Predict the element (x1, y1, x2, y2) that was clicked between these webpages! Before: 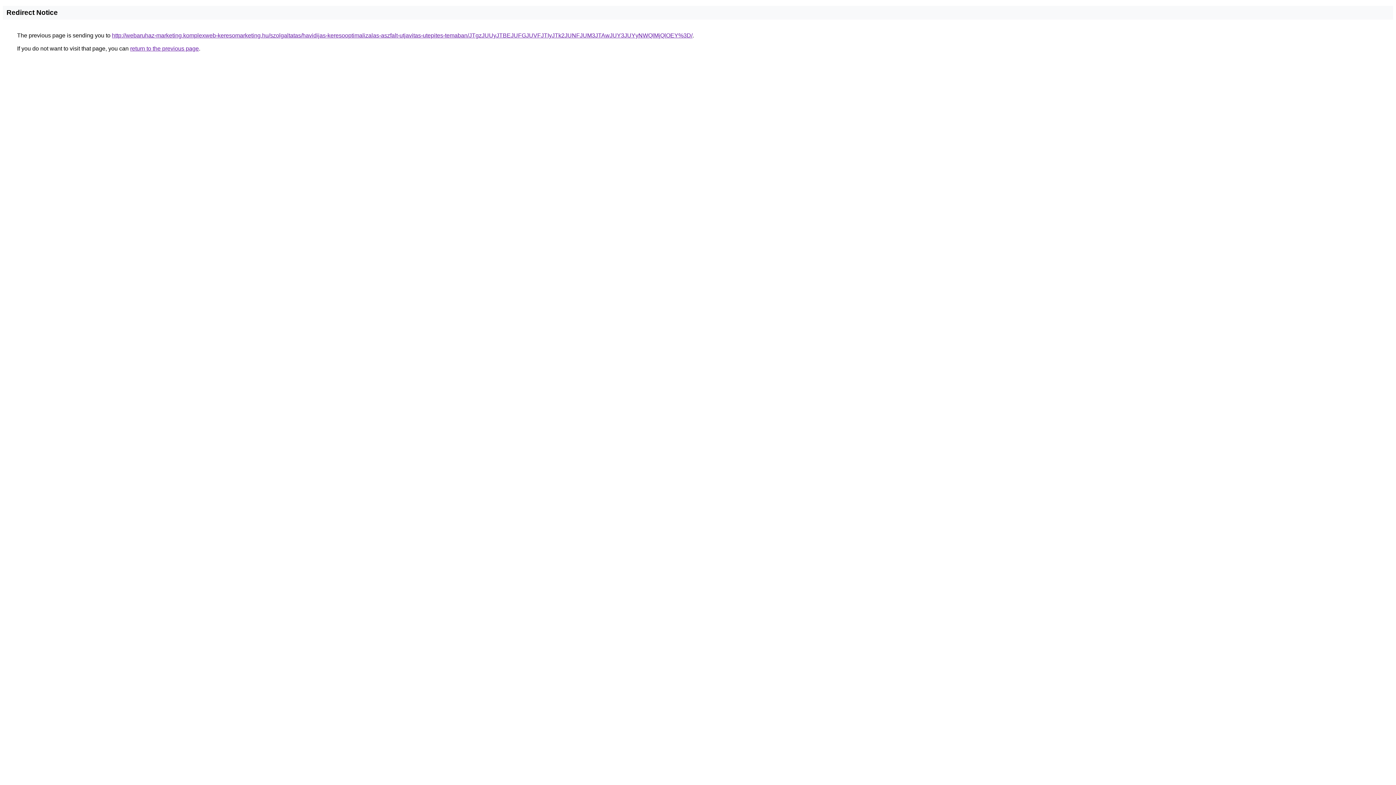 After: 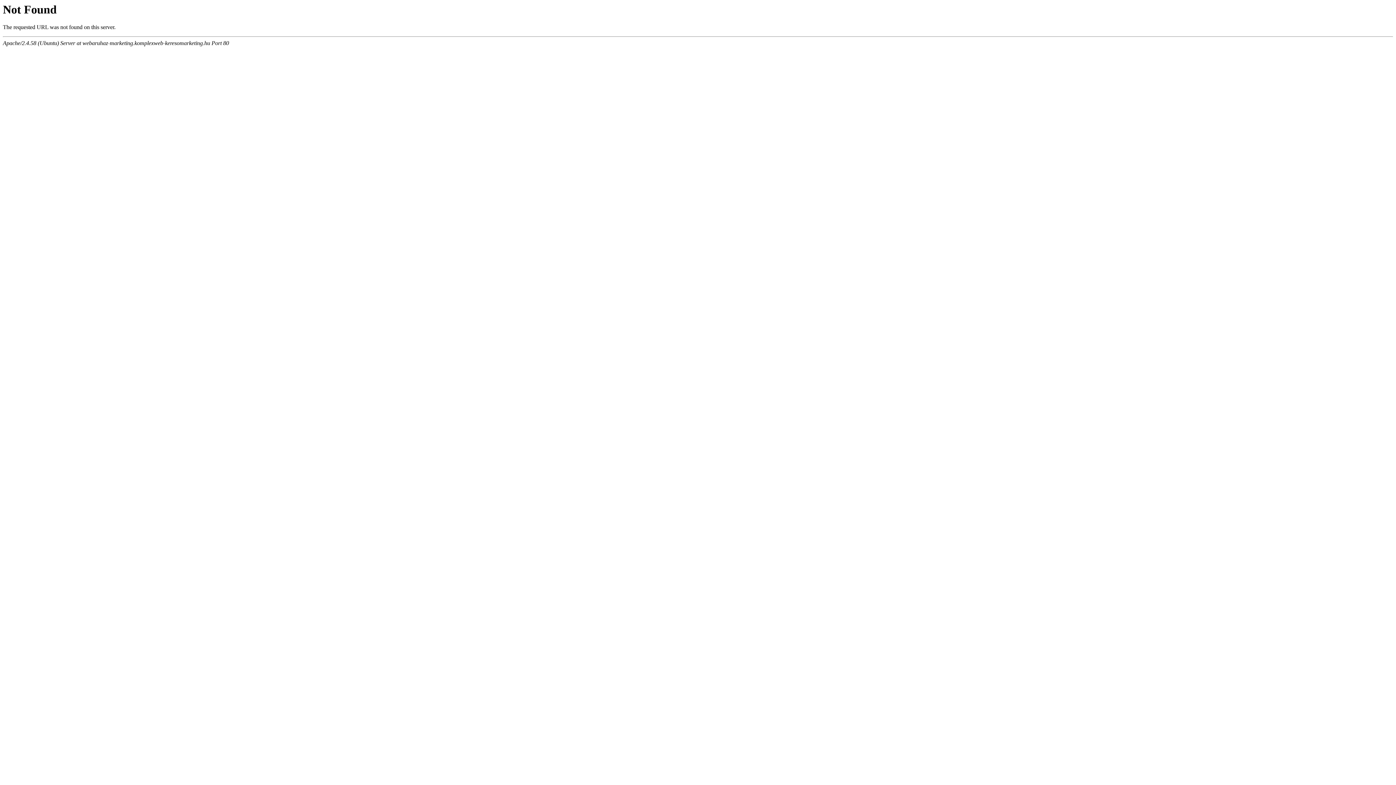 Action: label: http://webaruhaz-marketing.komplexweb-keresomarketing.hu/szolgaltatas/havidijas-keresooptimalizalas-aszfalt-utjavitas-utepites-temaban/JTgzJUUyJTBEJUFGJUVFJTIyJTk2JUNFJUM3JTAwJUY3JUYyNWQlMjQlOEY%3D/ bbox: (112, 32, 692, 38)